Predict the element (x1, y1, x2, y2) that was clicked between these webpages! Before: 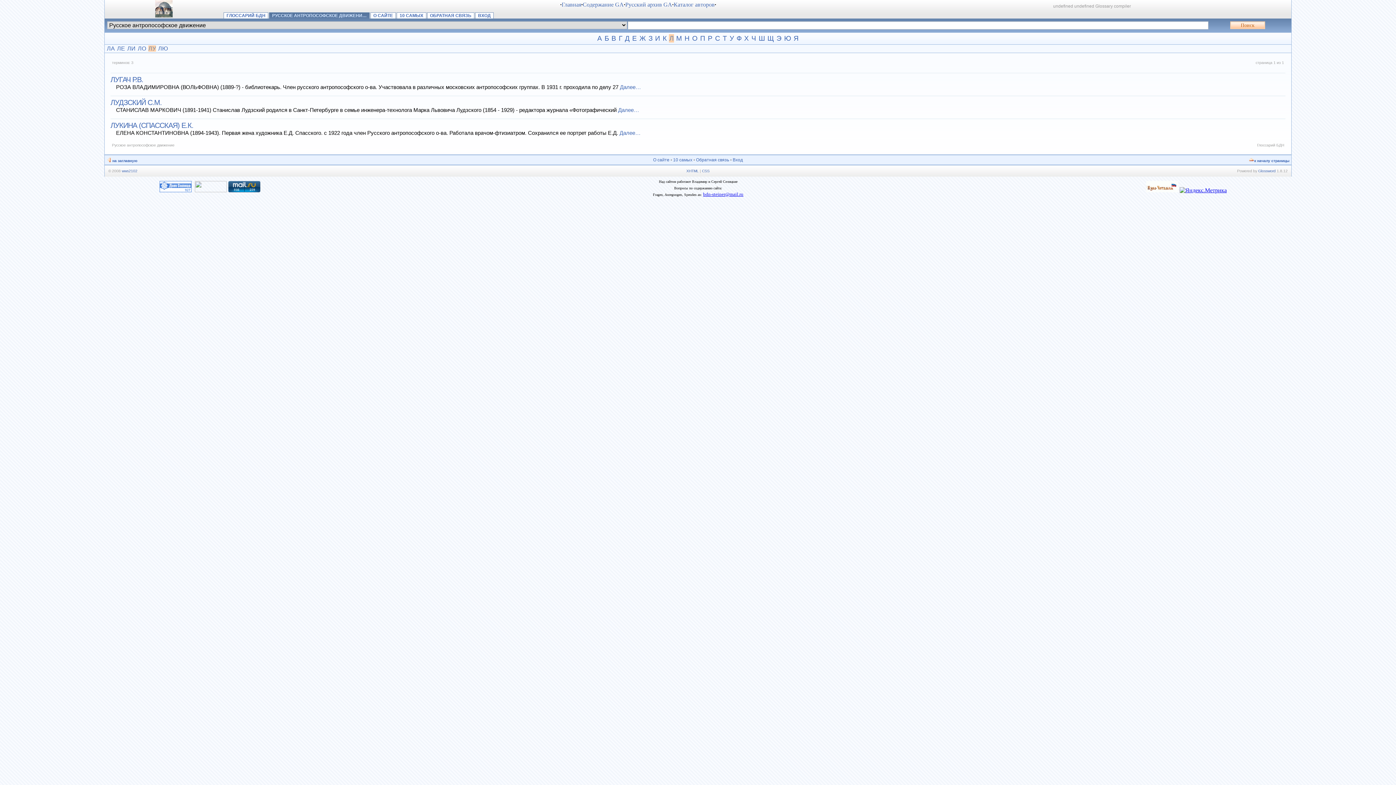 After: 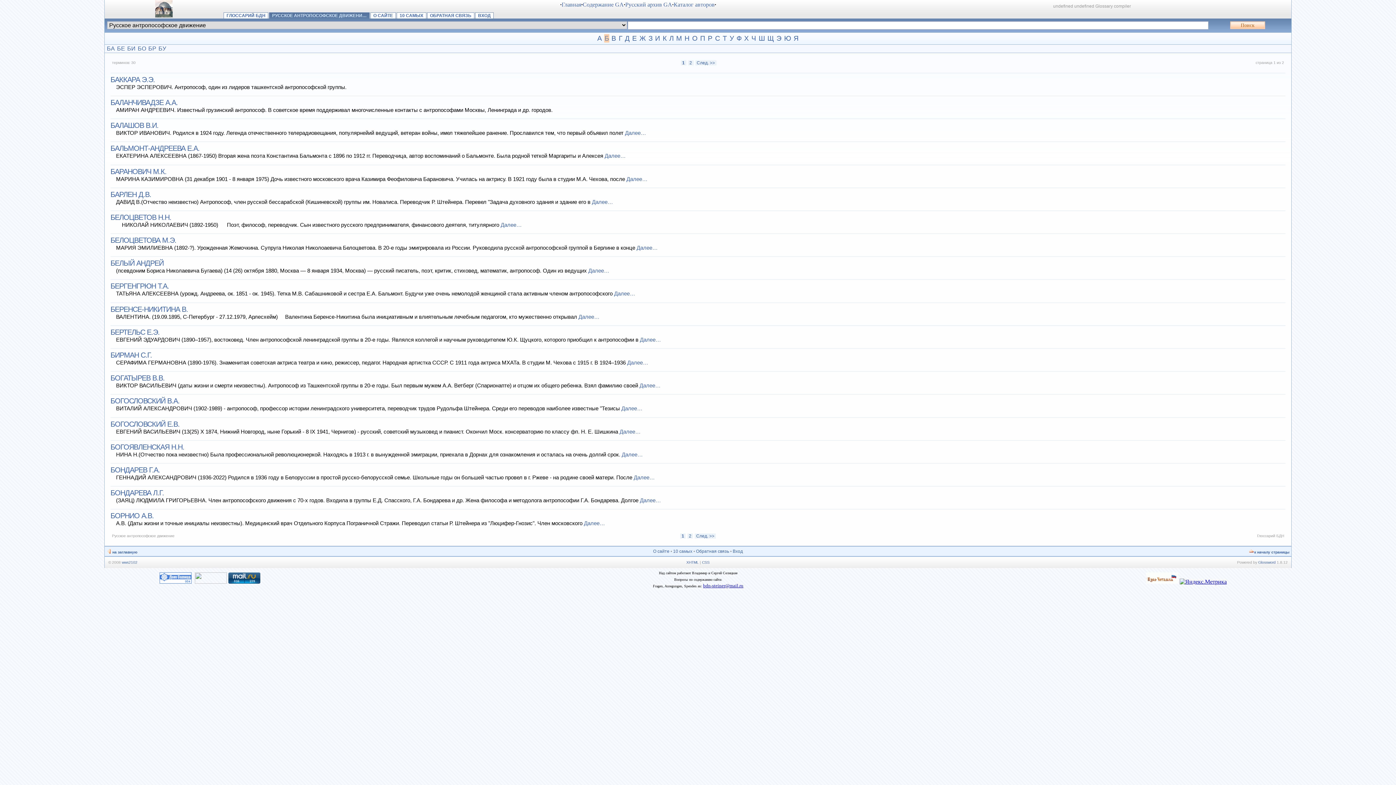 Action: bbox: (604, 34, 609, 42) label: Б